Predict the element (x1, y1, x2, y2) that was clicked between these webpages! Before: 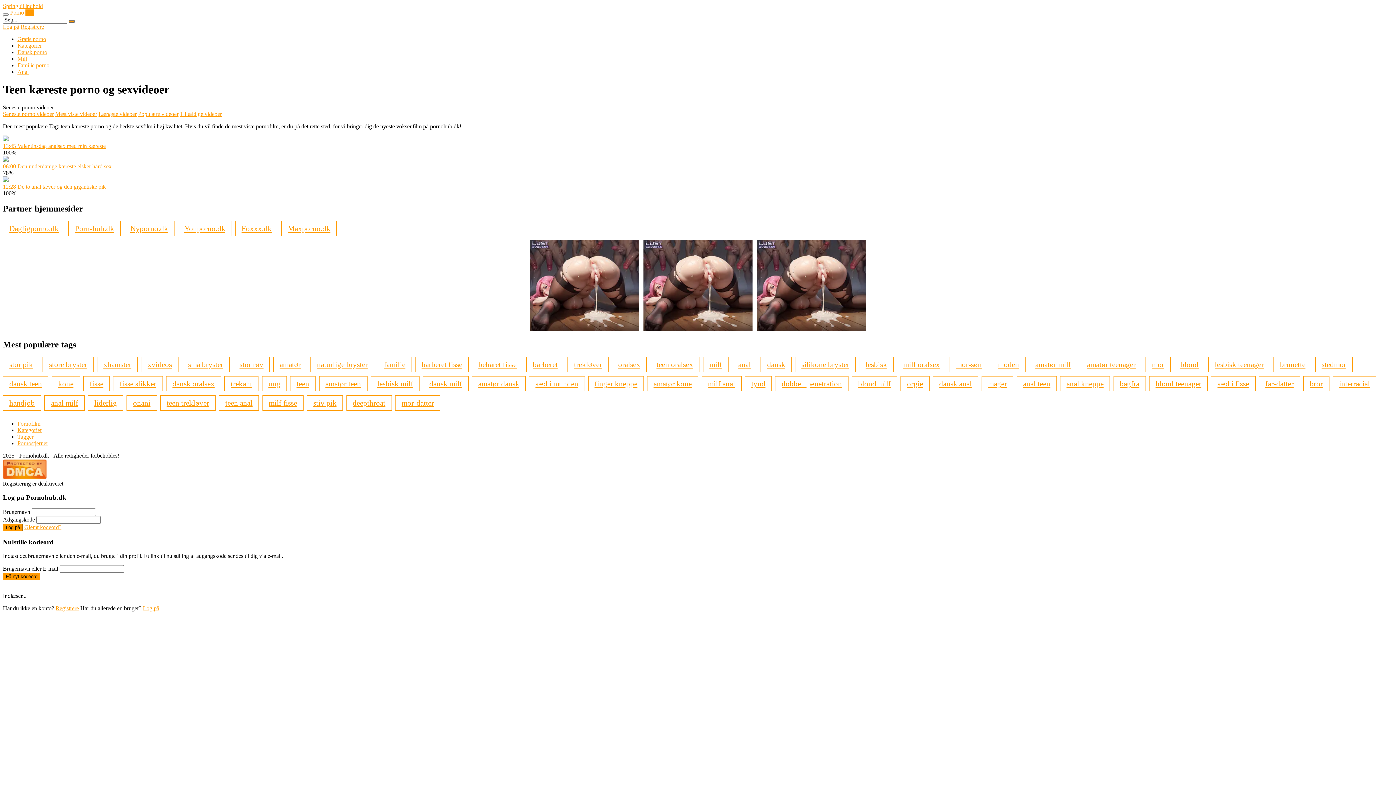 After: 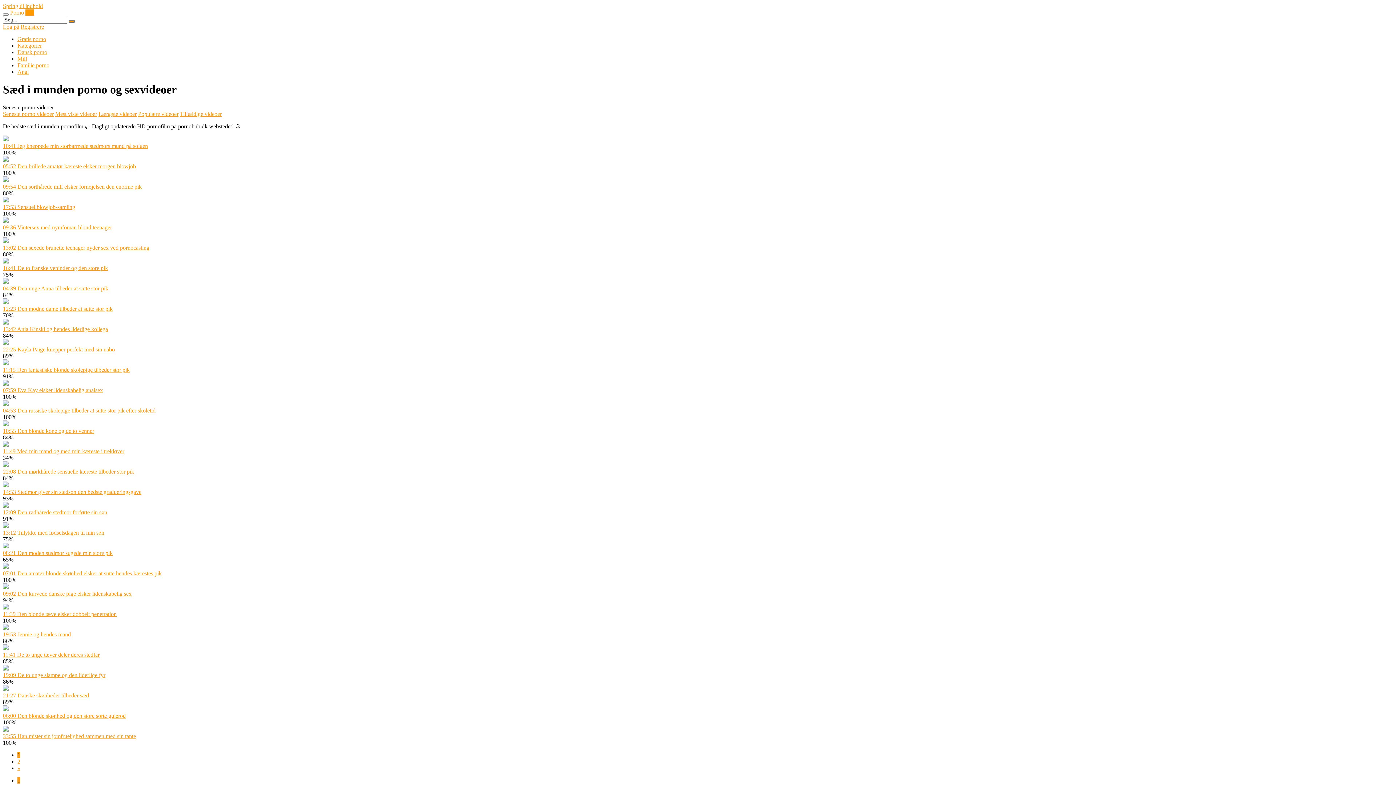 Action: label: sæd i munden bbox: (529, 376, 584, 391)